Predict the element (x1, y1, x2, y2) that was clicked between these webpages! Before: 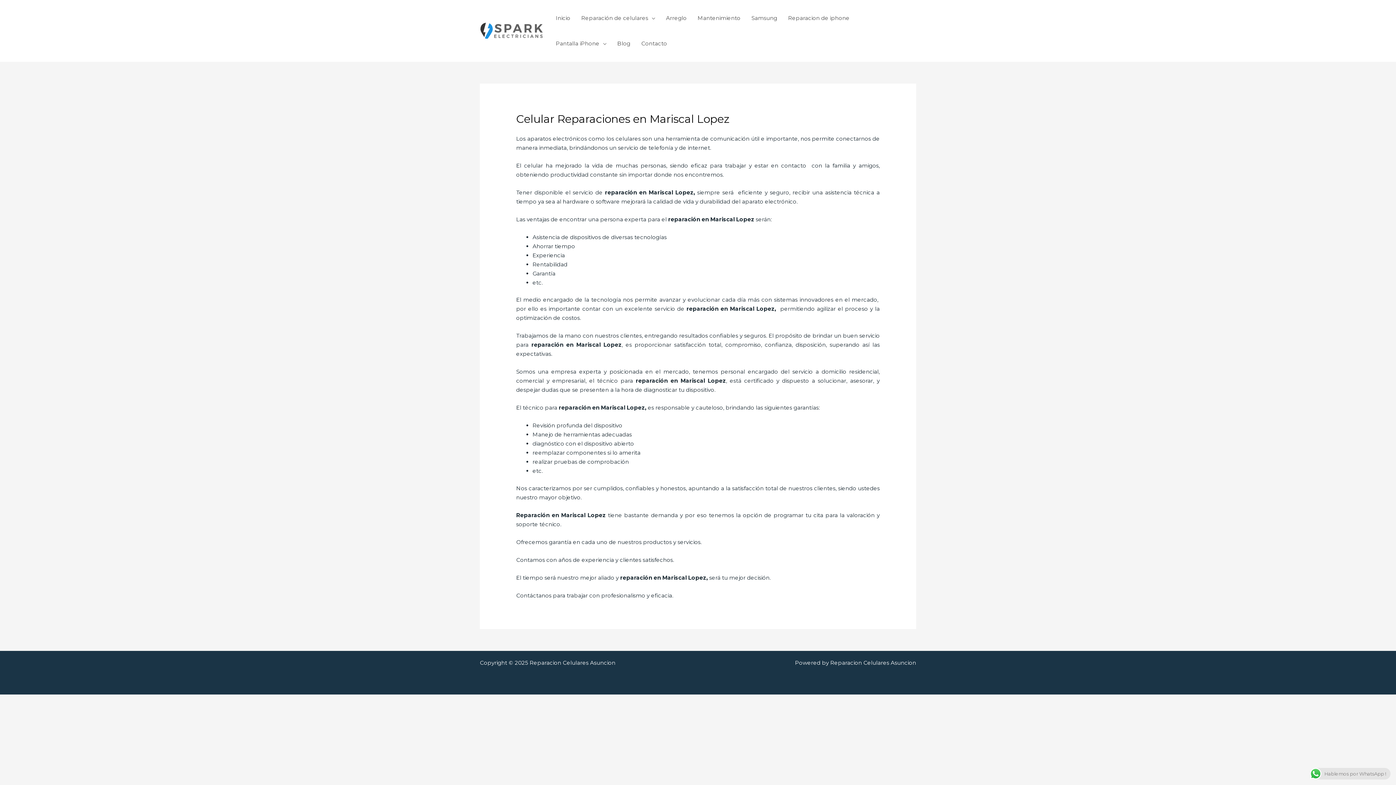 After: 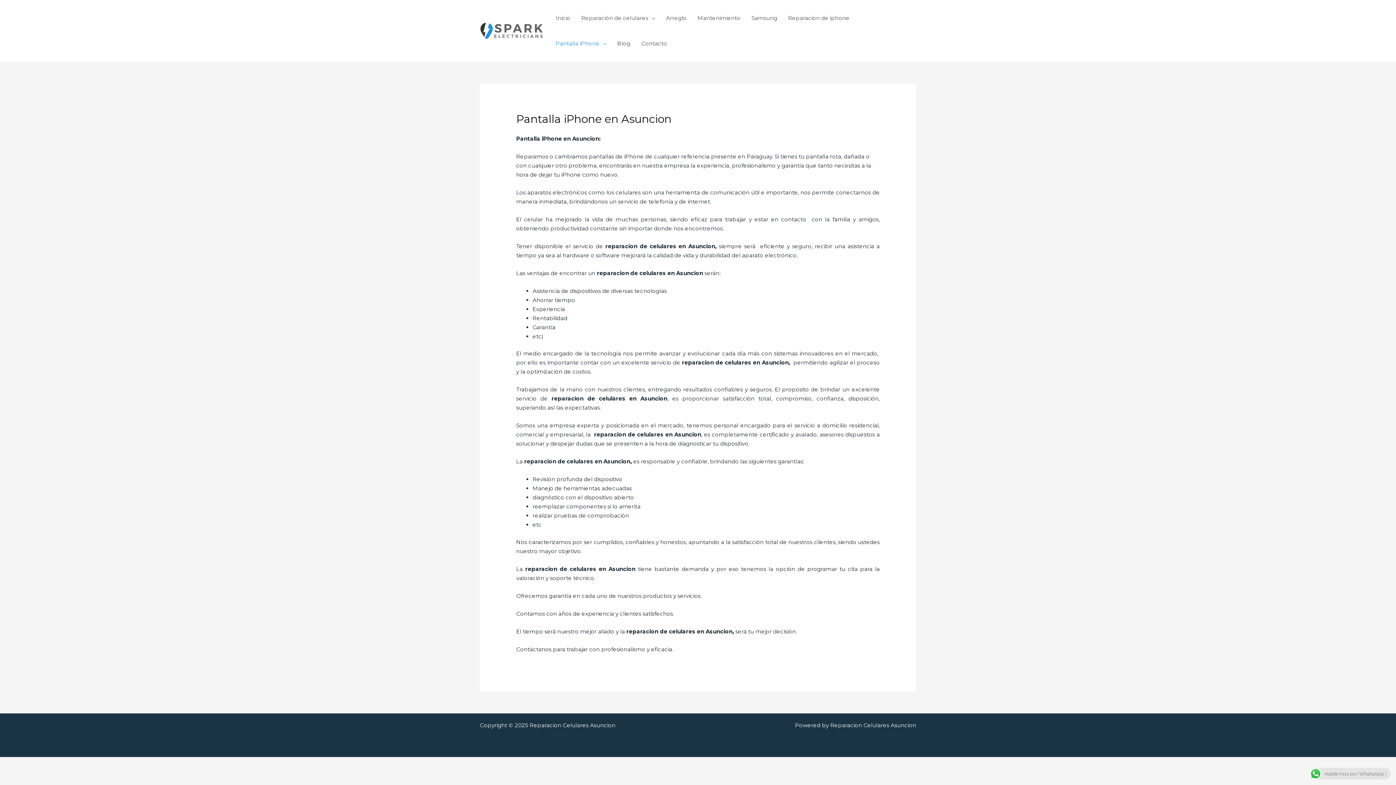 Action: label: Pantalla iPhone bbox: (550, 30, 612, 56)